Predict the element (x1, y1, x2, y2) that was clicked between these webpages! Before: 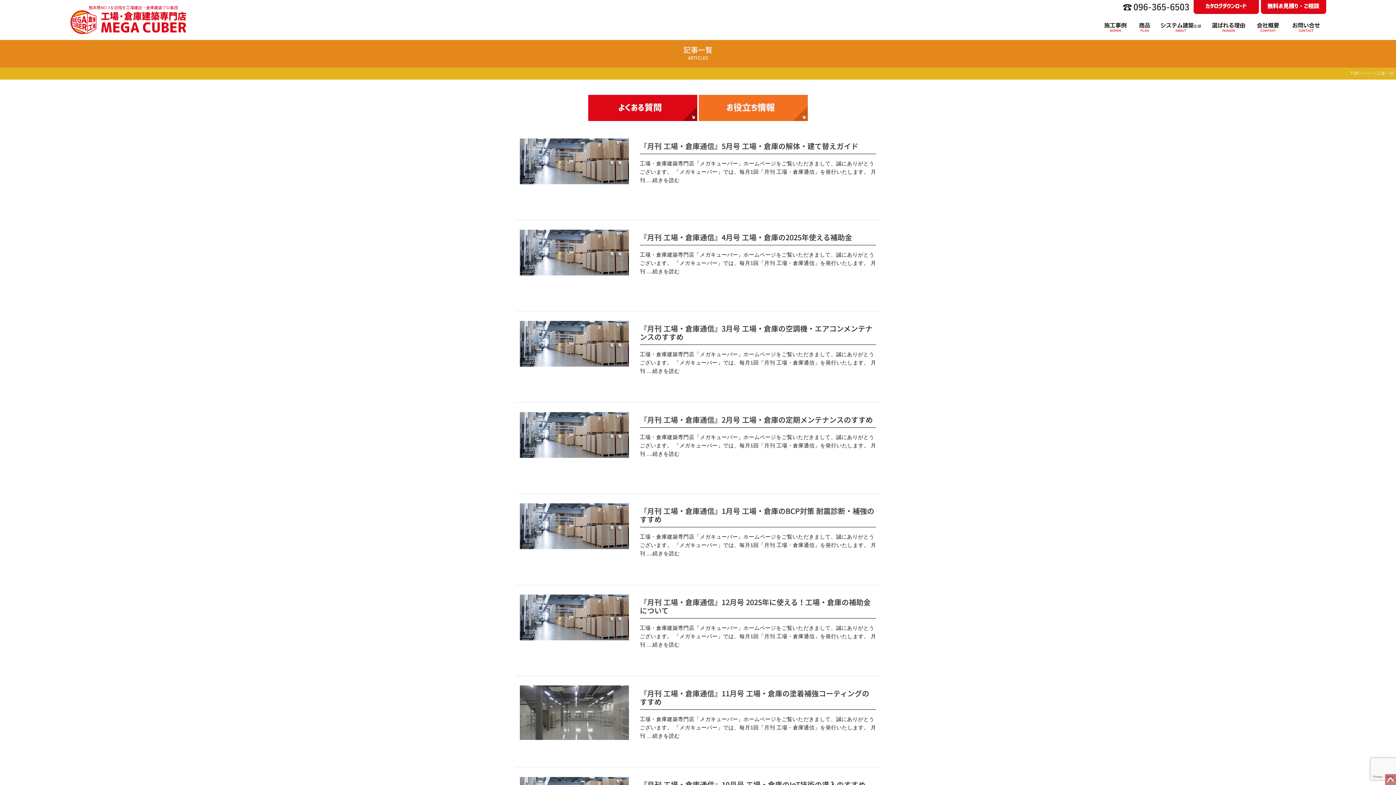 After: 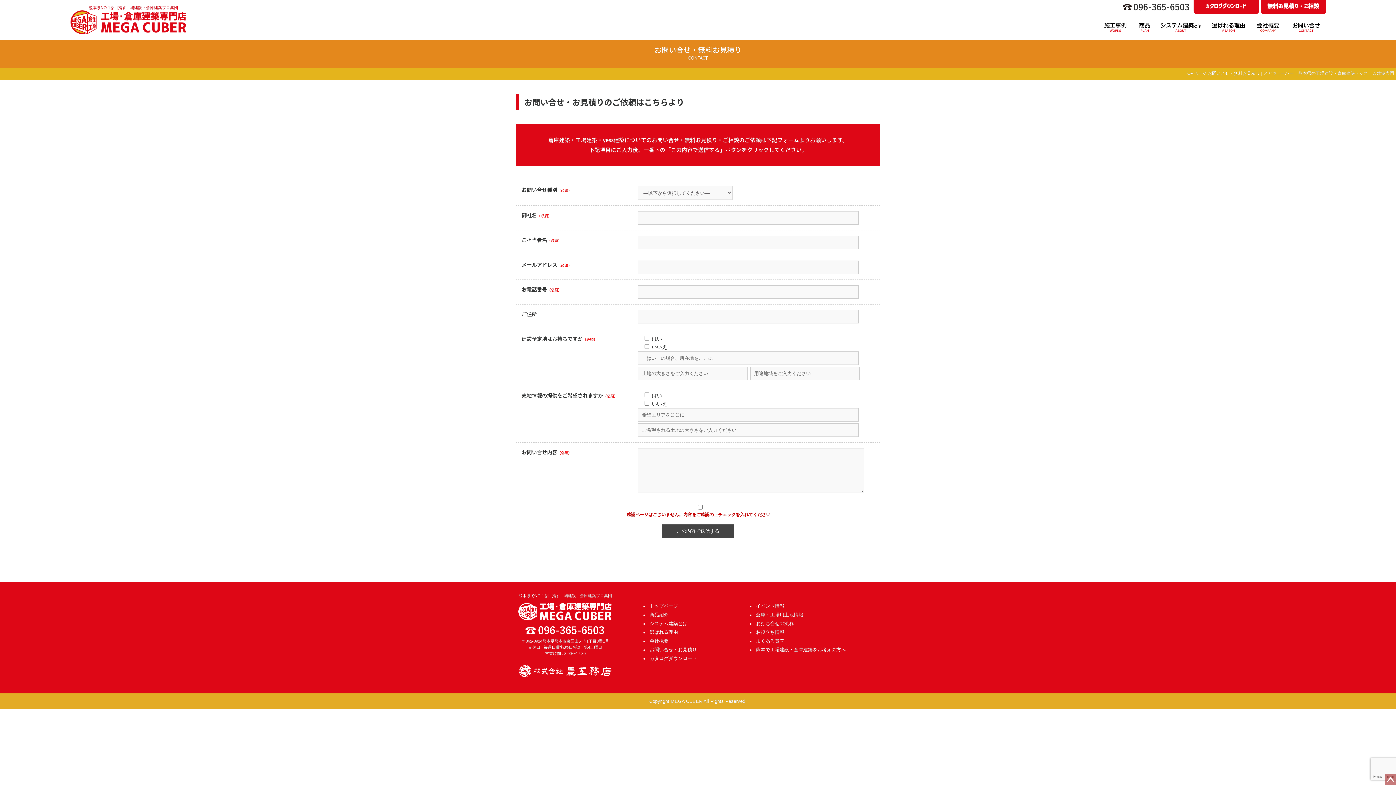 Action: bbox: (1284, 30, 1326, 35)